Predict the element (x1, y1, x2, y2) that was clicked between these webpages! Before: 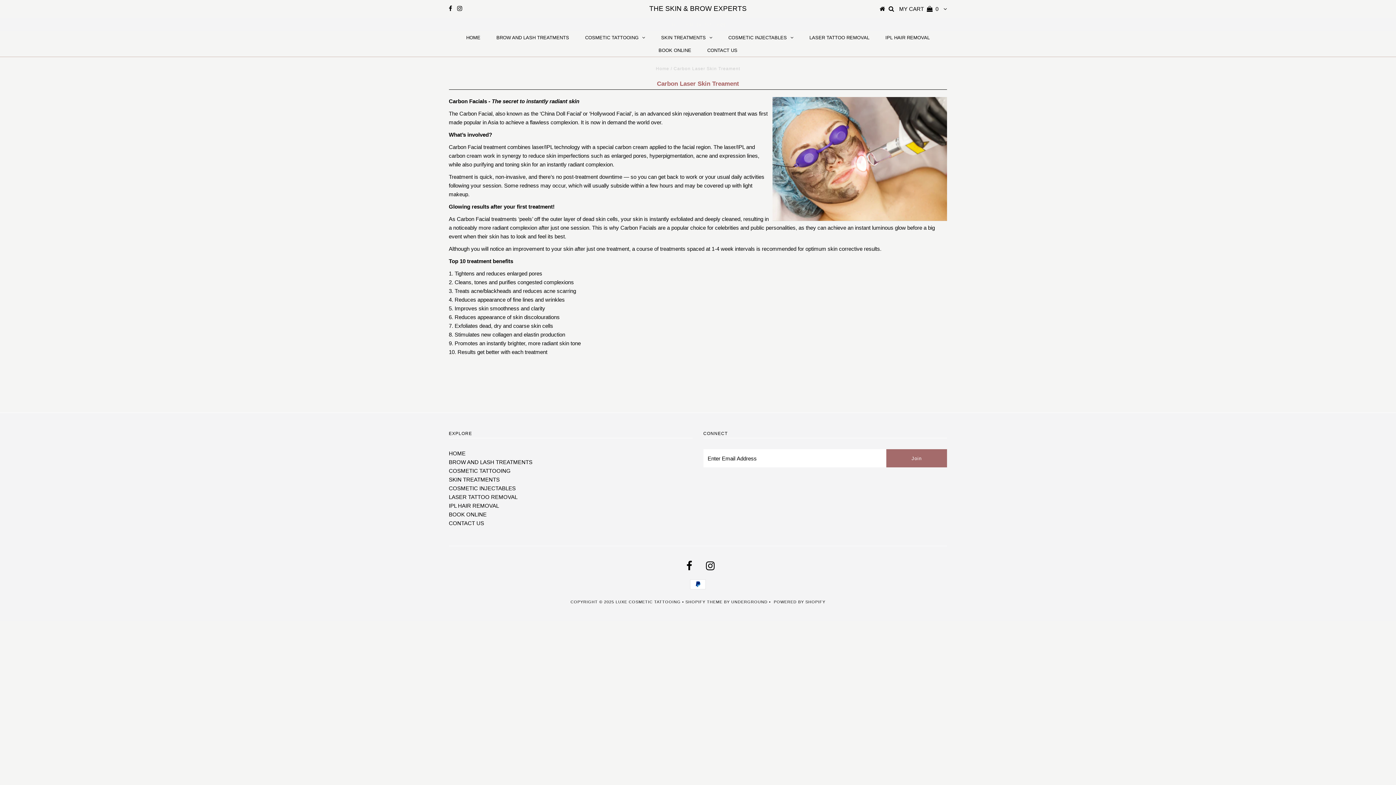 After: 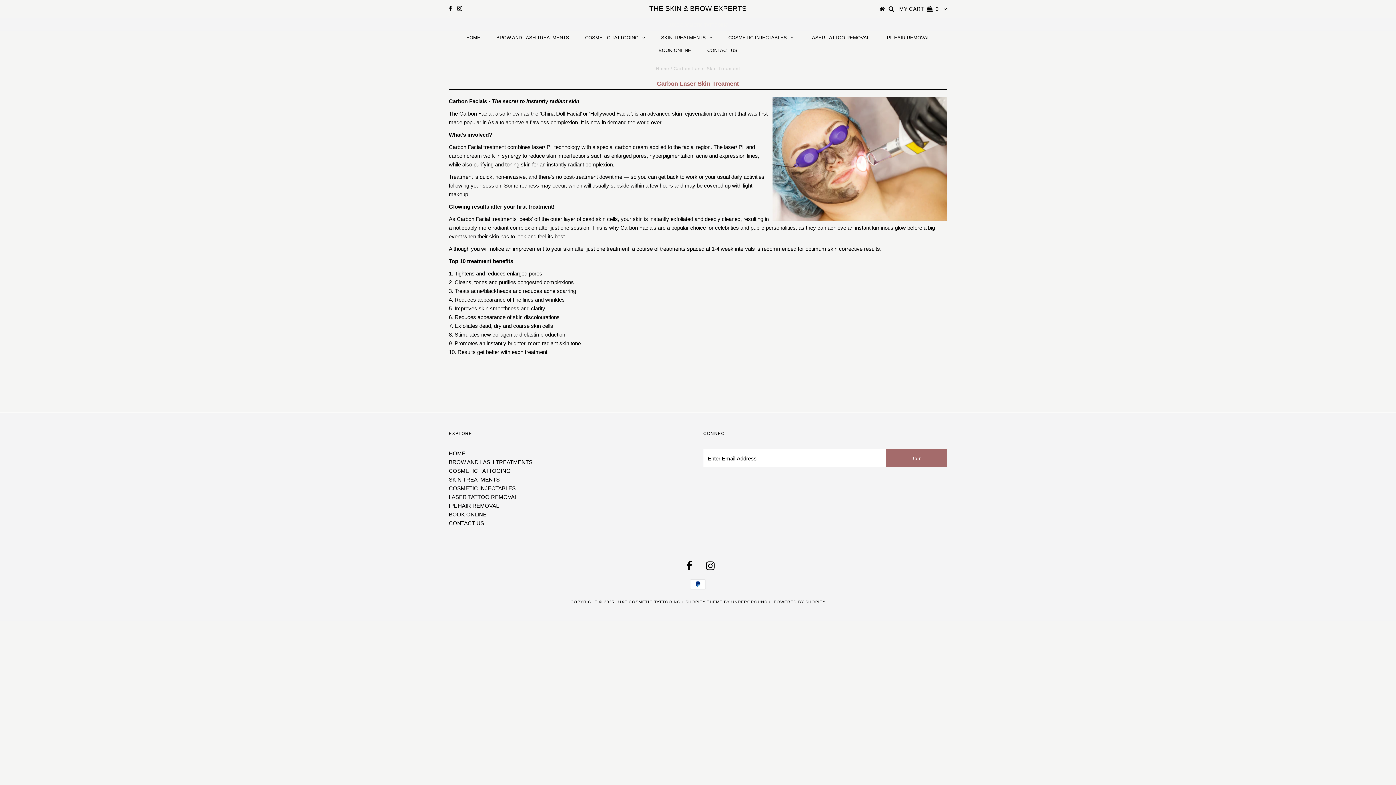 Action: bbox: (685, 600, 722, 604) label: SHOPIFY THEME